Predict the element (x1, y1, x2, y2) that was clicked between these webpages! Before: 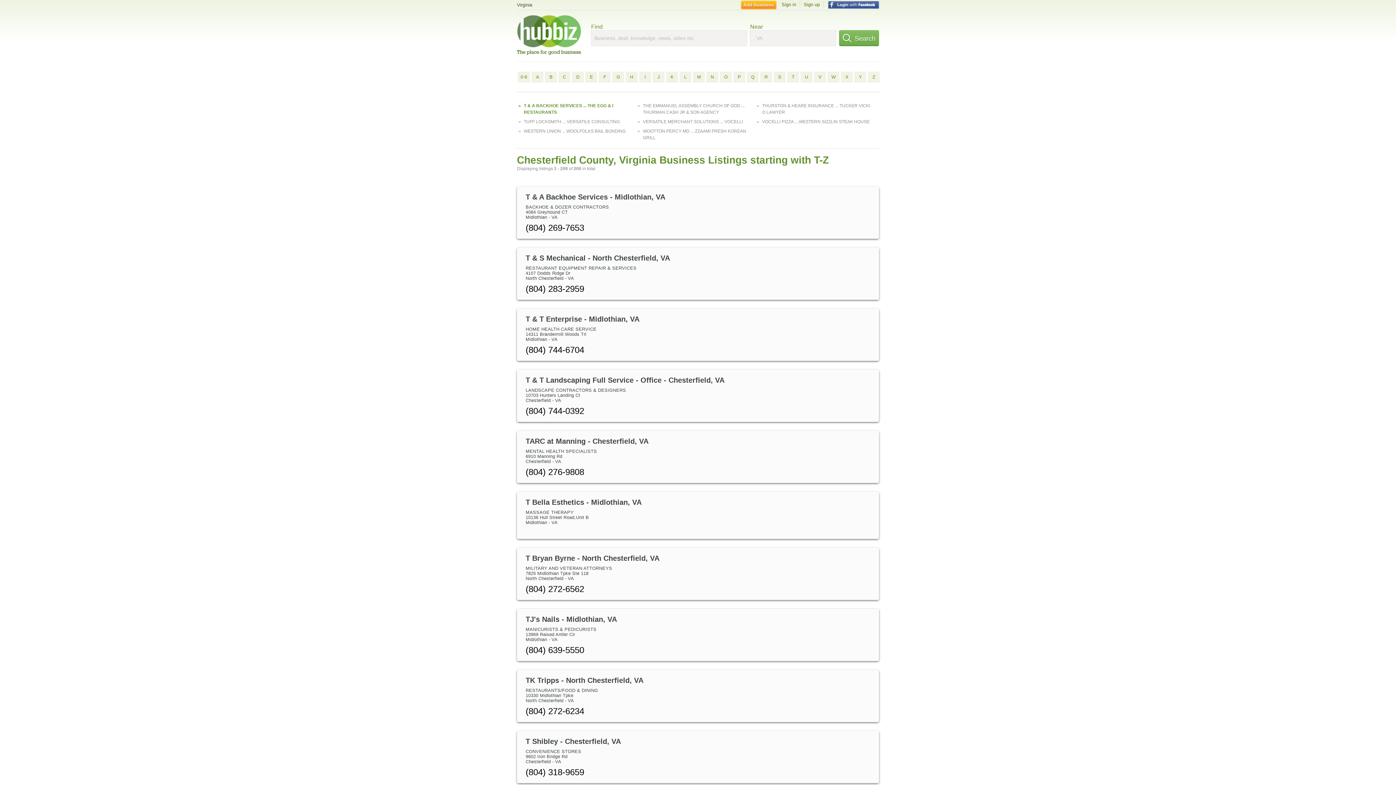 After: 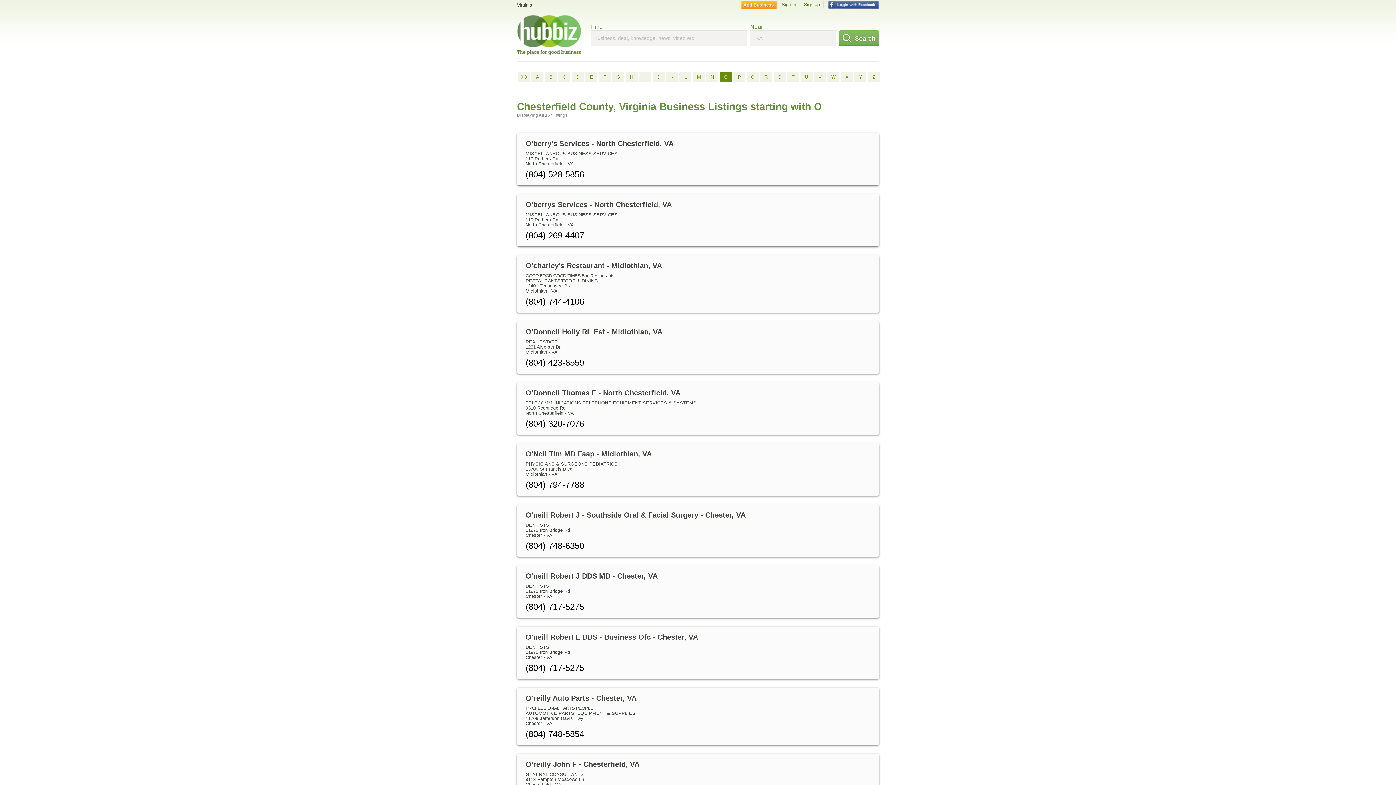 Action: bbox: (720, 71, 732, 82) label: O